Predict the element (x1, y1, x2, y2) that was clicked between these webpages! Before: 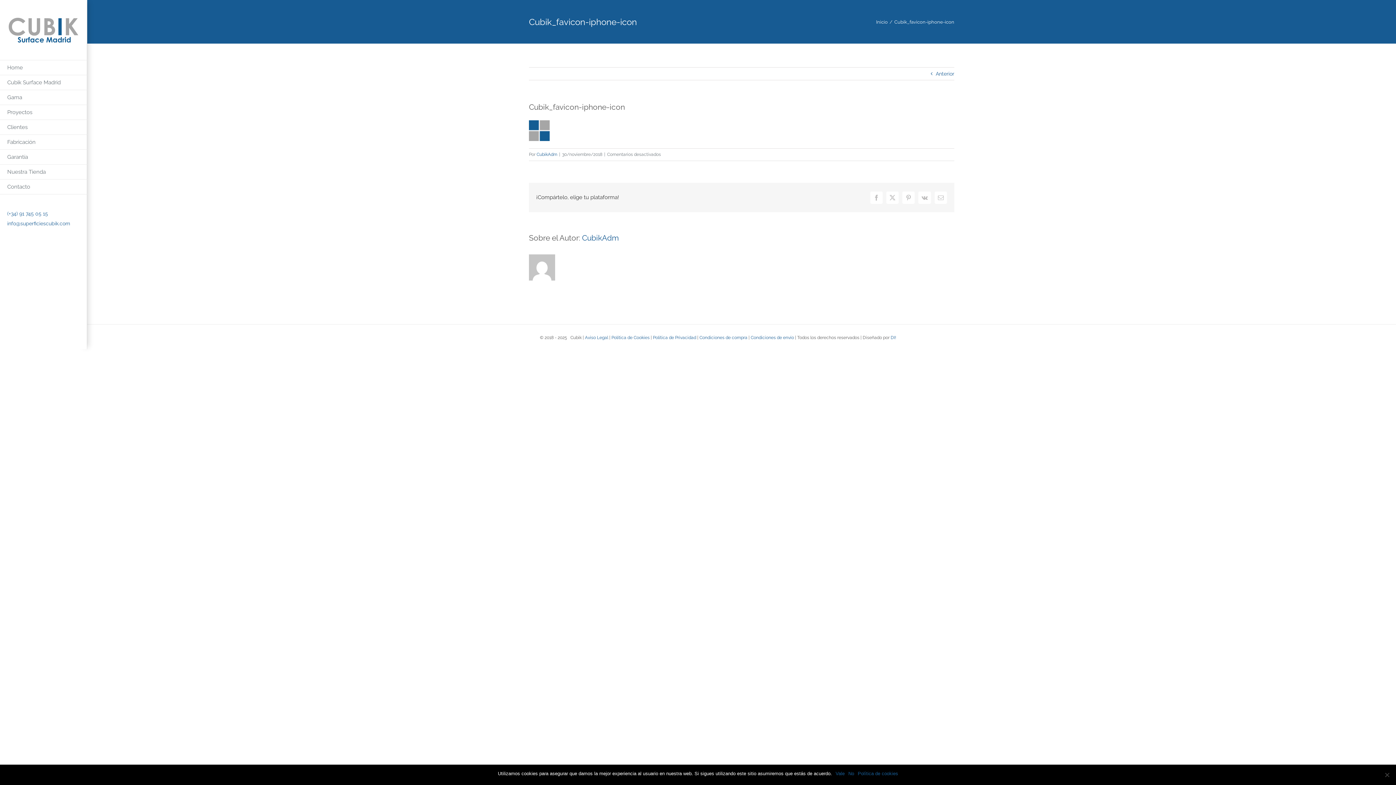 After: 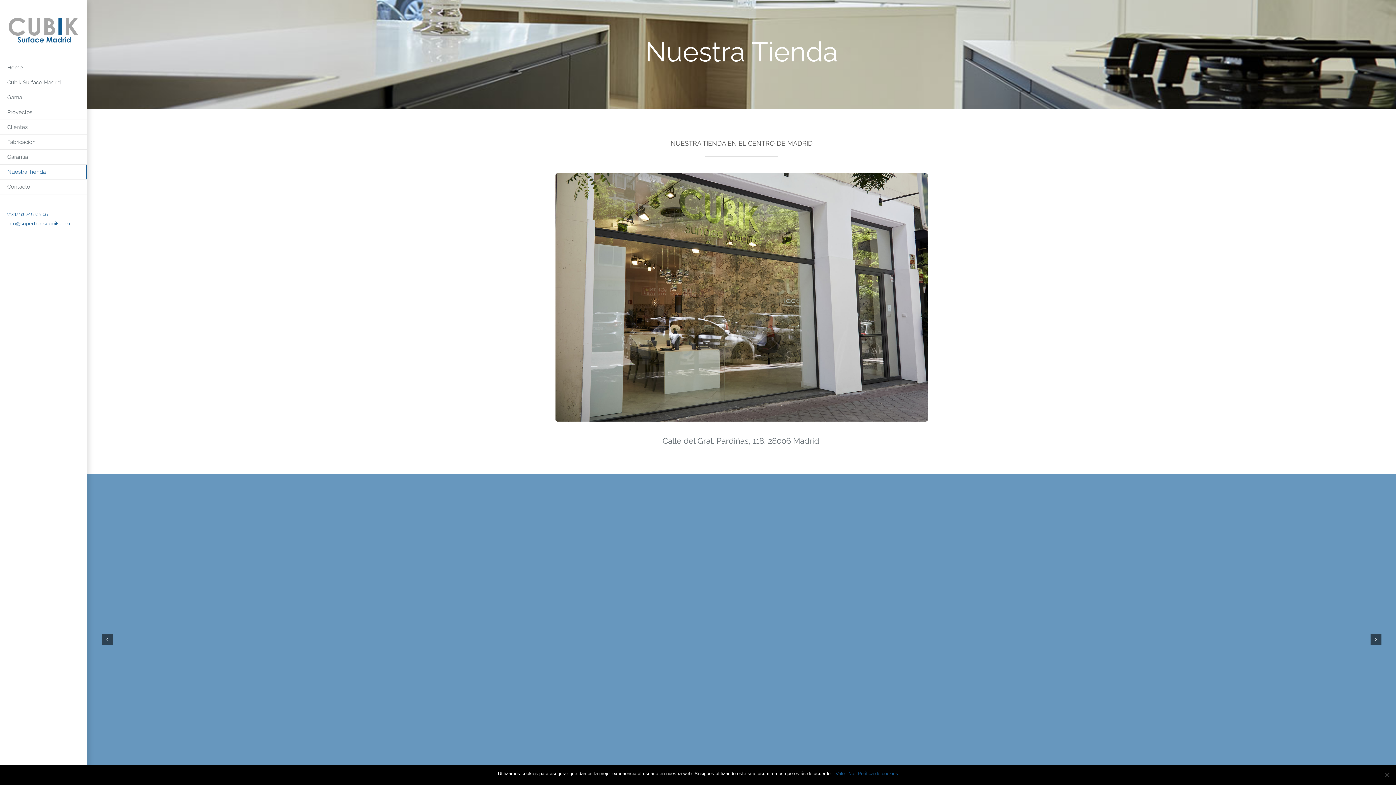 Action: label: Nuestra Tienda bbox: (0, 164, 87, 179)